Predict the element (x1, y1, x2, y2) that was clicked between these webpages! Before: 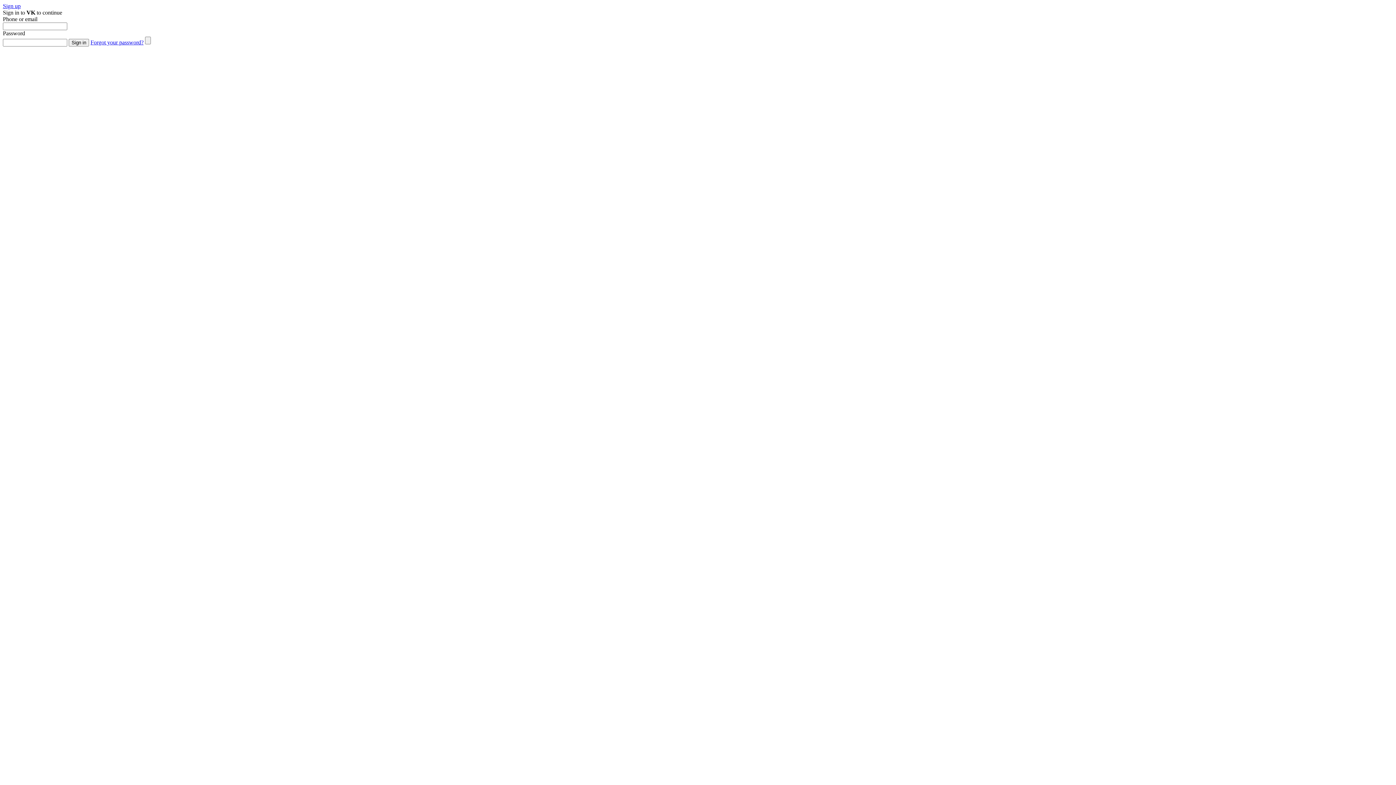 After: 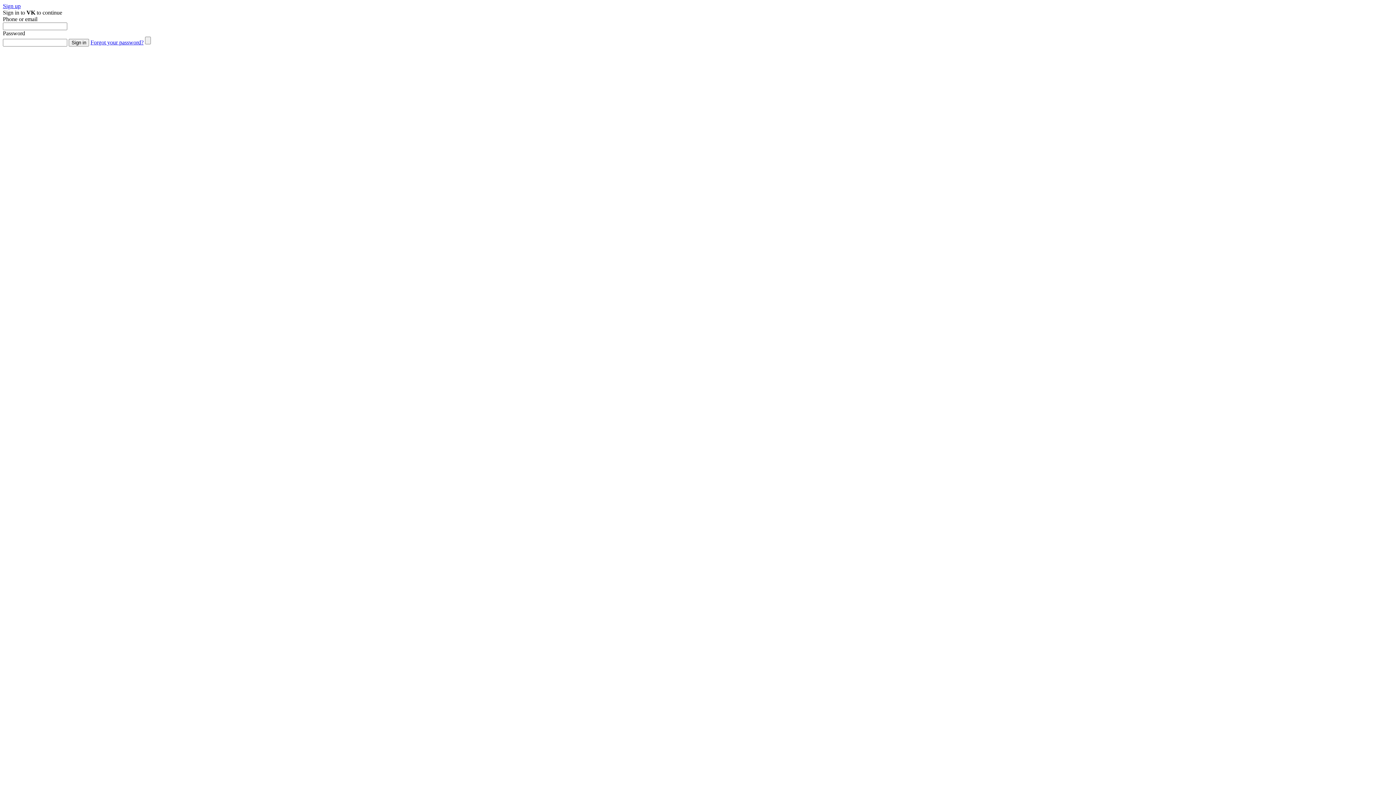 Action: bbox: (90, 39, 143, 45) label: Forgot your password?